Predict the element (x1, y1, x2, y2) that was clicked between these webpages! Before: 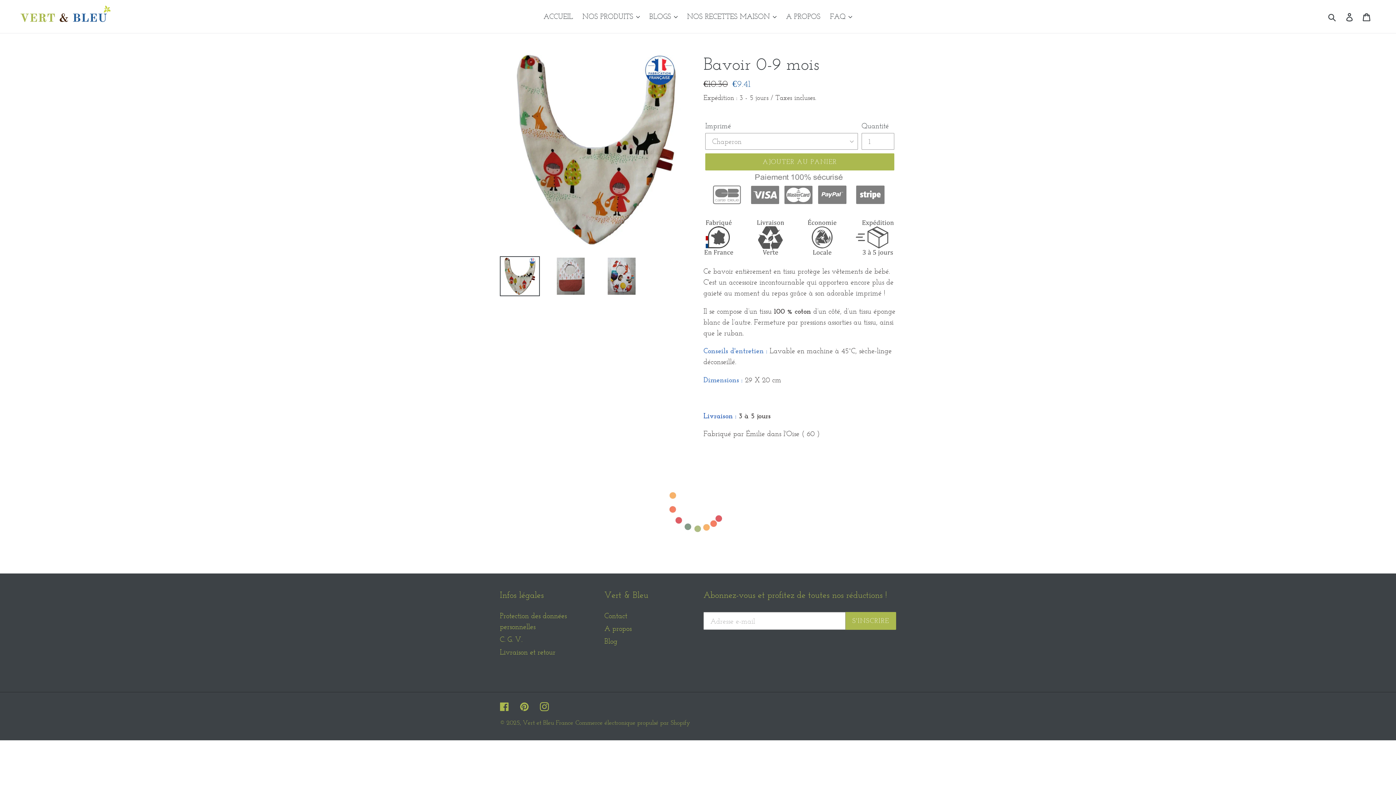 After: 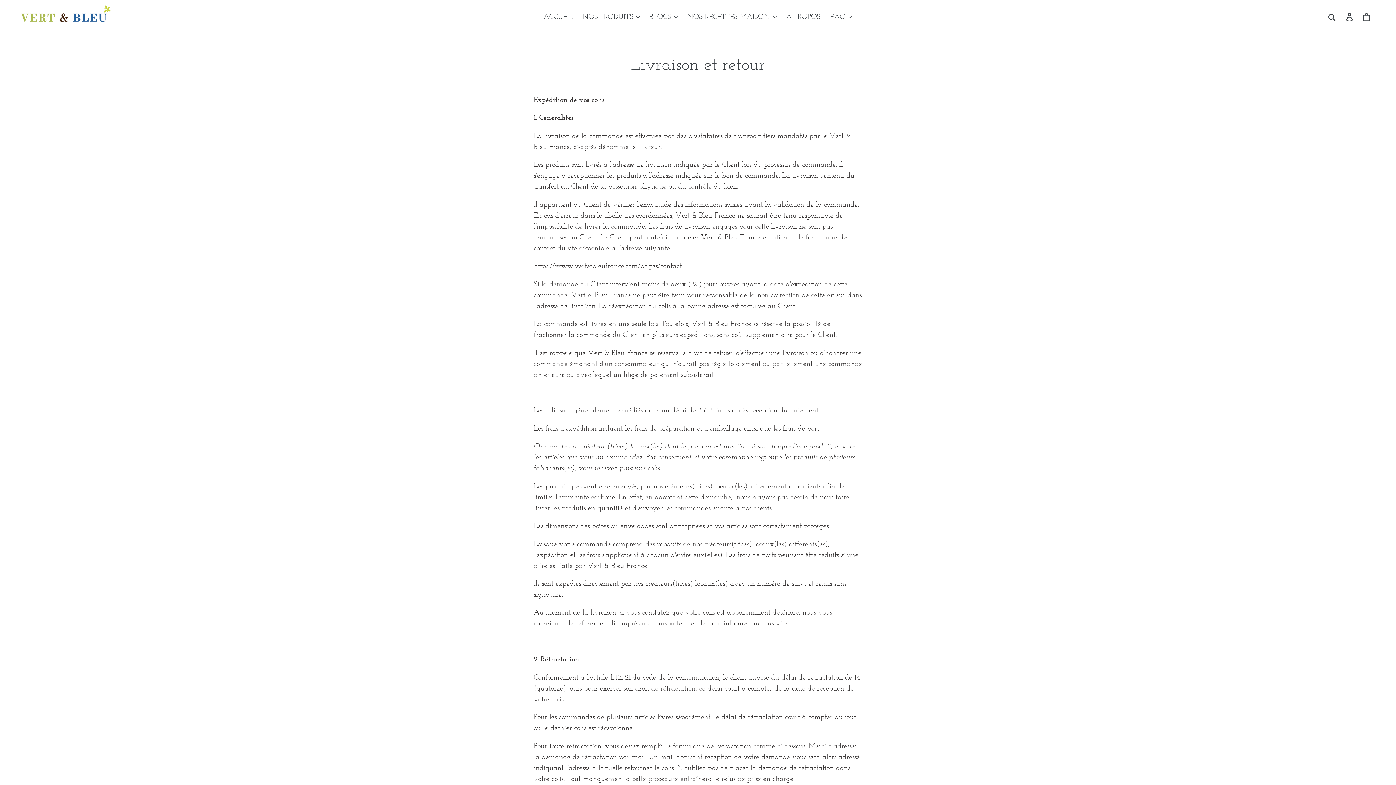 Action: label: Livraison et retour bbox: (500, 648, 555, 656)